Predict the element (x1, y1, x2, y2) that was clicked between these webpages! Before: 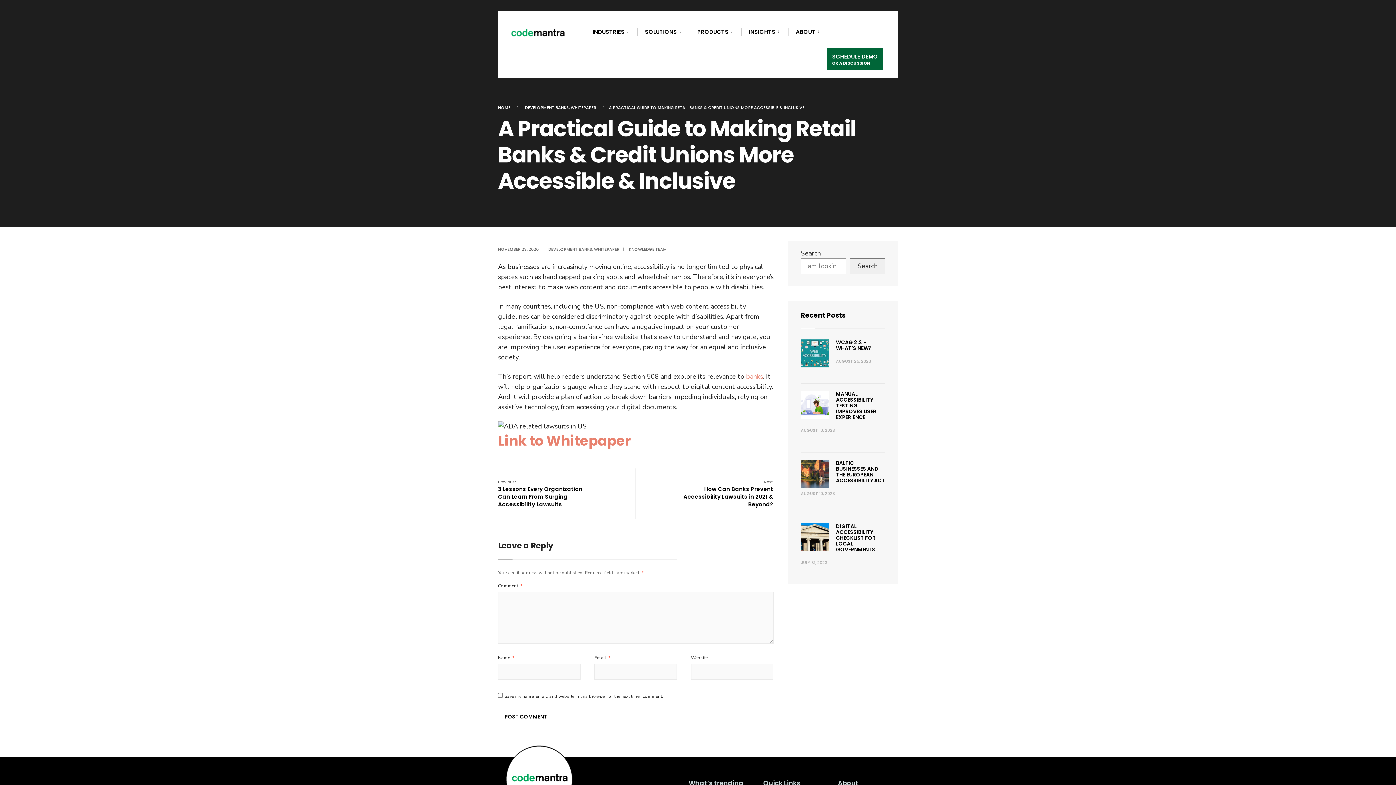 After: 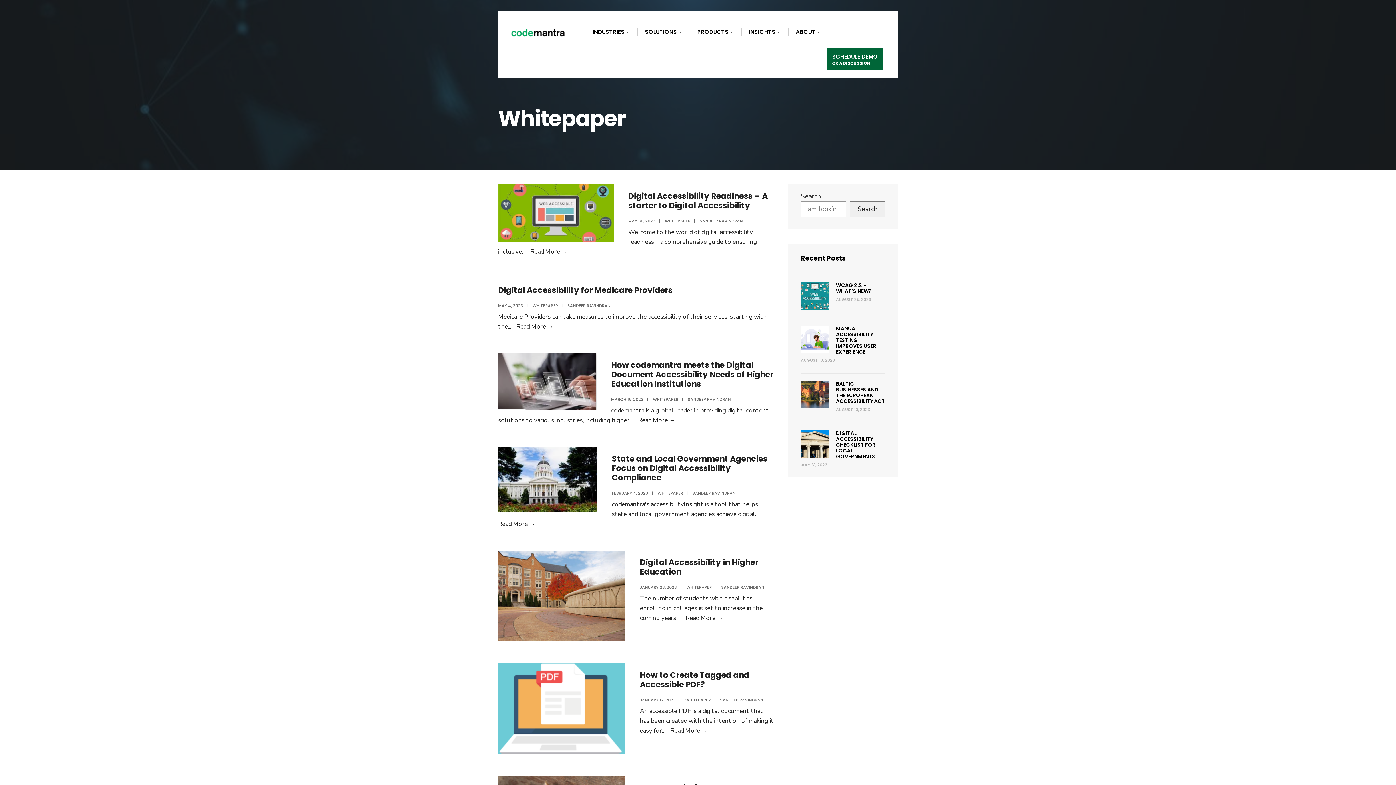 Action: bbox: (594, 246, 619, 252) label: WHITEPAPER